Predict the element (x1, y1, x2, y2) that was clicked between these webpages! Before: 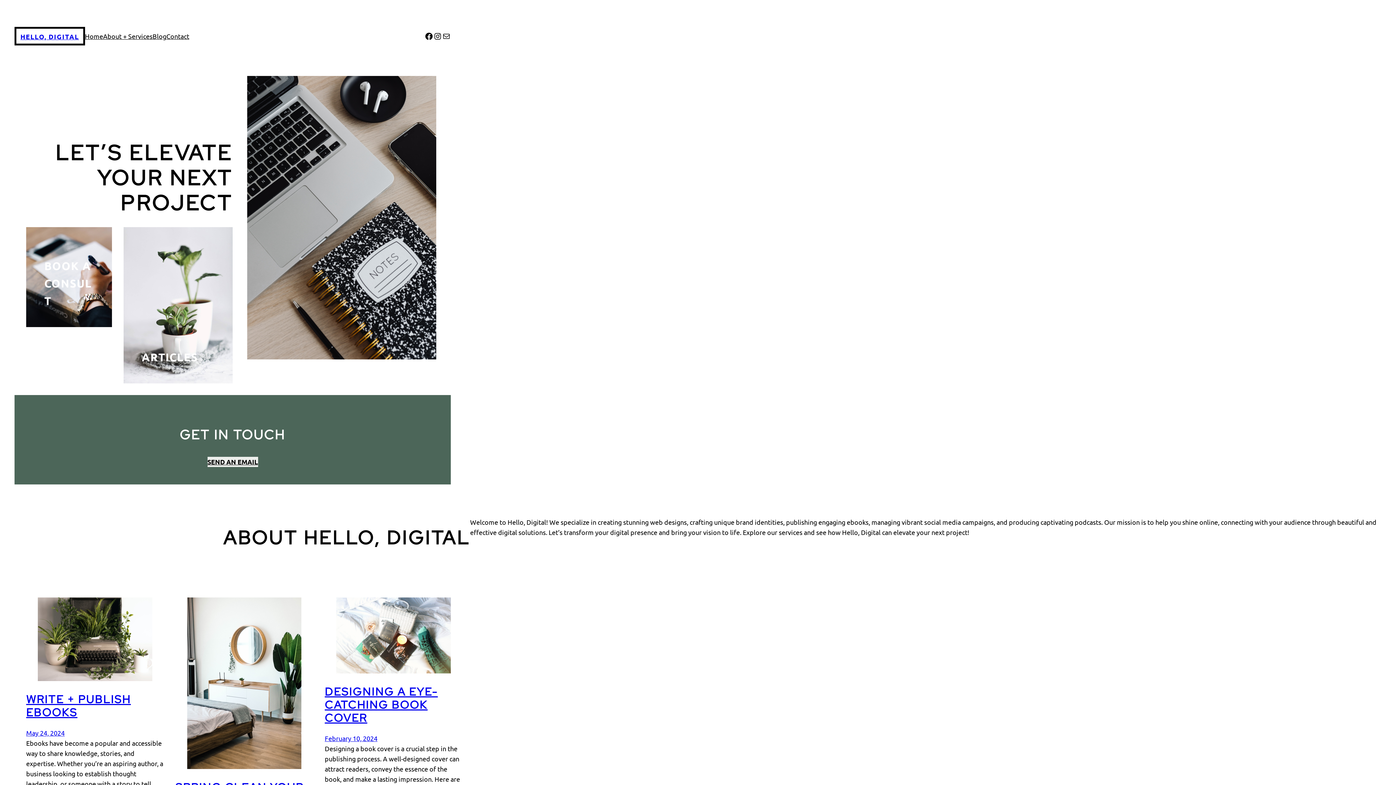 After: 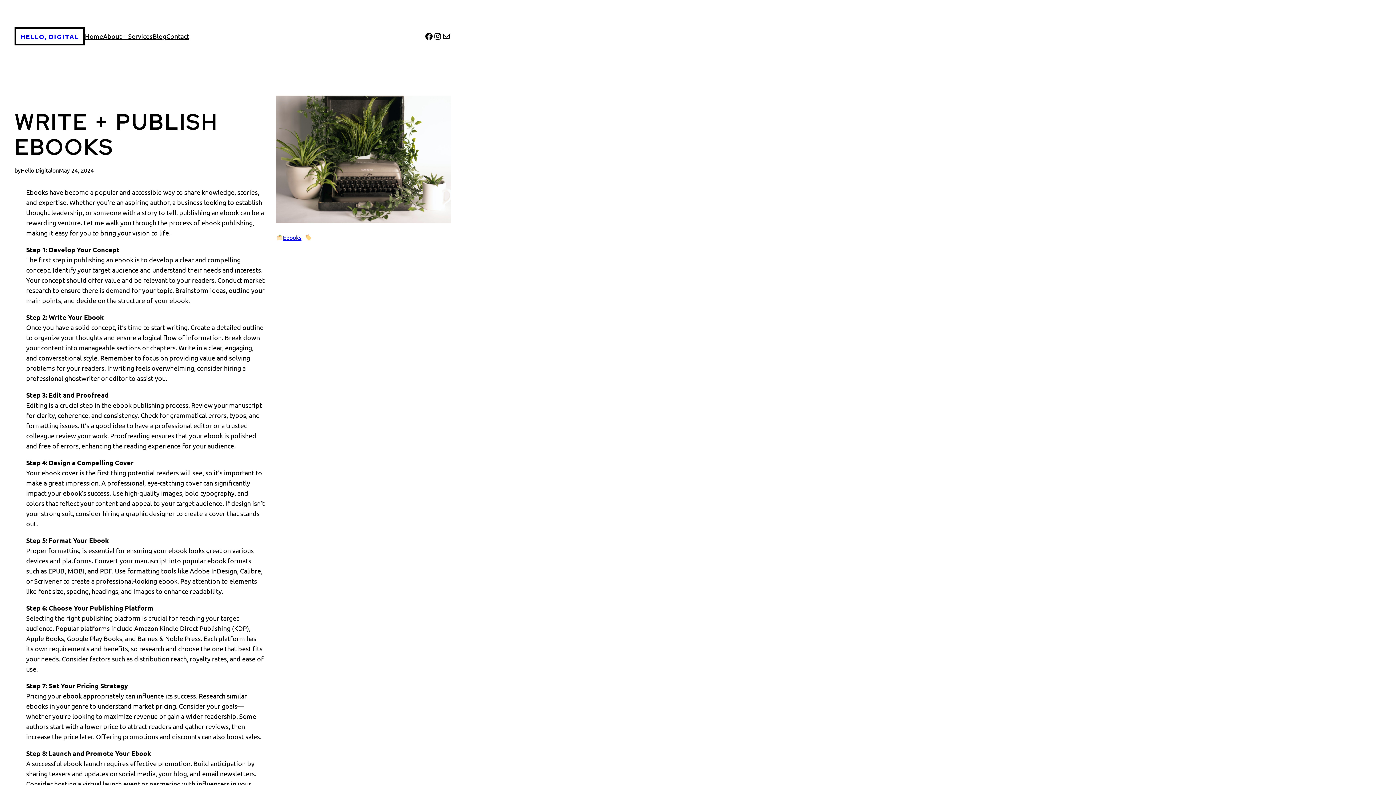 Action: label: WRITE + PUBLISH EBOOKS bbox: (26, 692, 130, 719)